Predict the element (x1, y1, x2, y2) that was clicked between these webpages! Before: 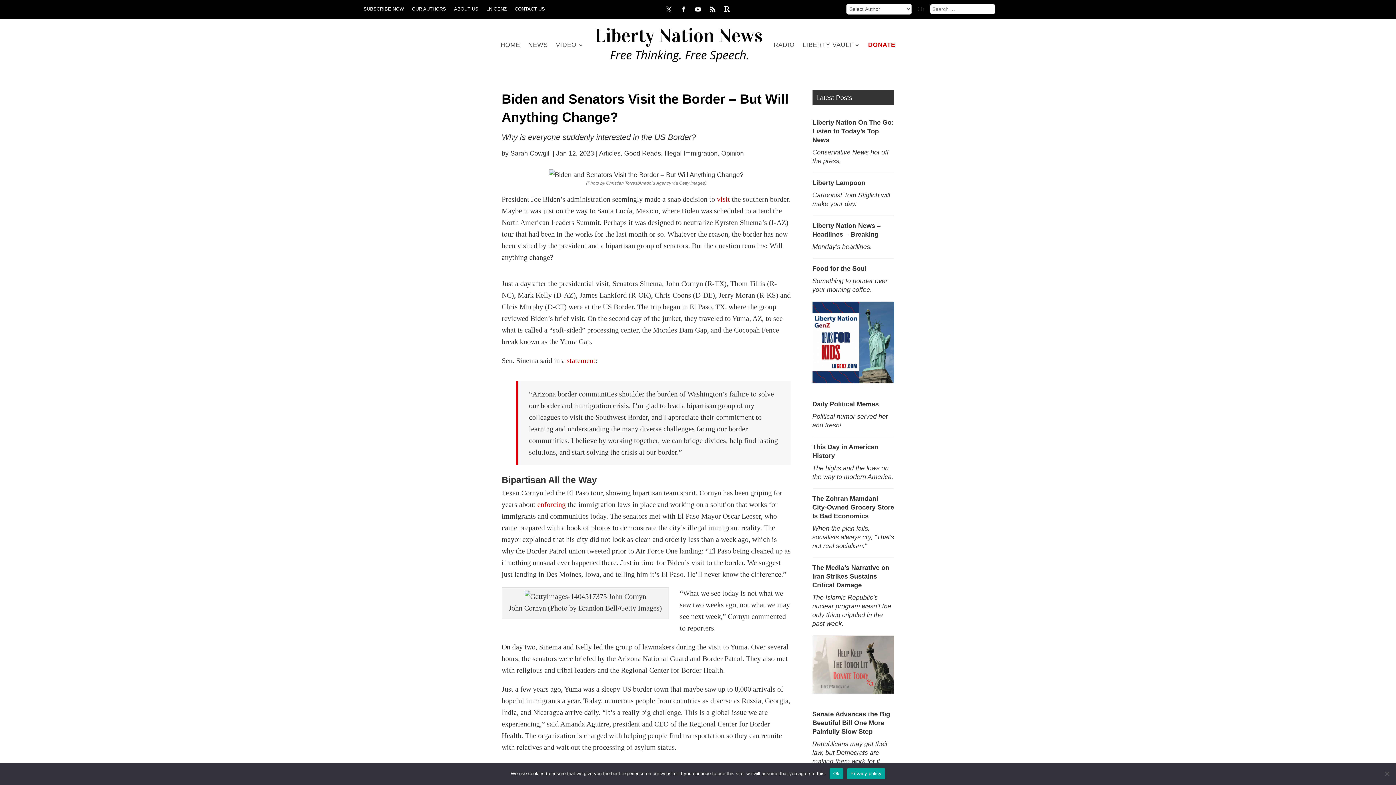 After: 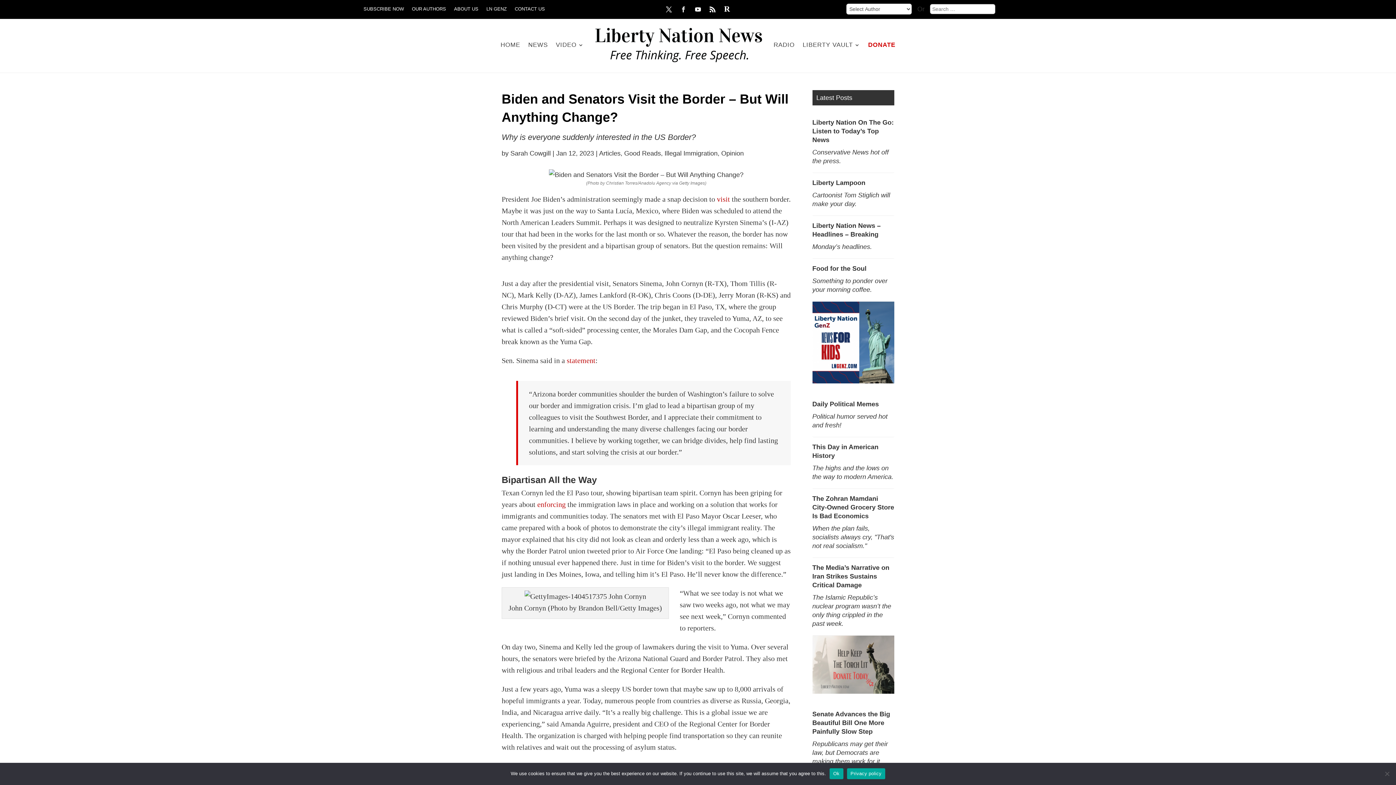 Action: bbox: (677, 3, 689, 15)